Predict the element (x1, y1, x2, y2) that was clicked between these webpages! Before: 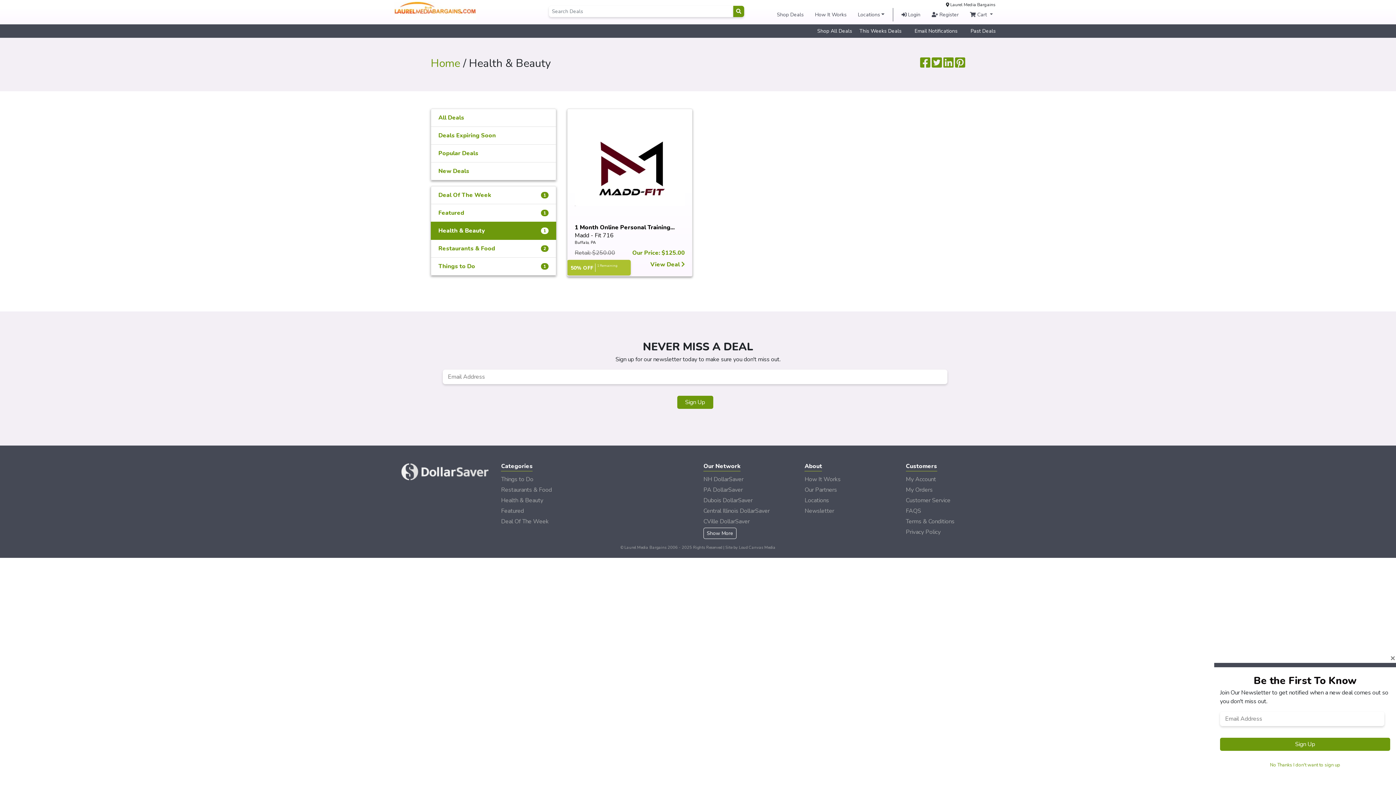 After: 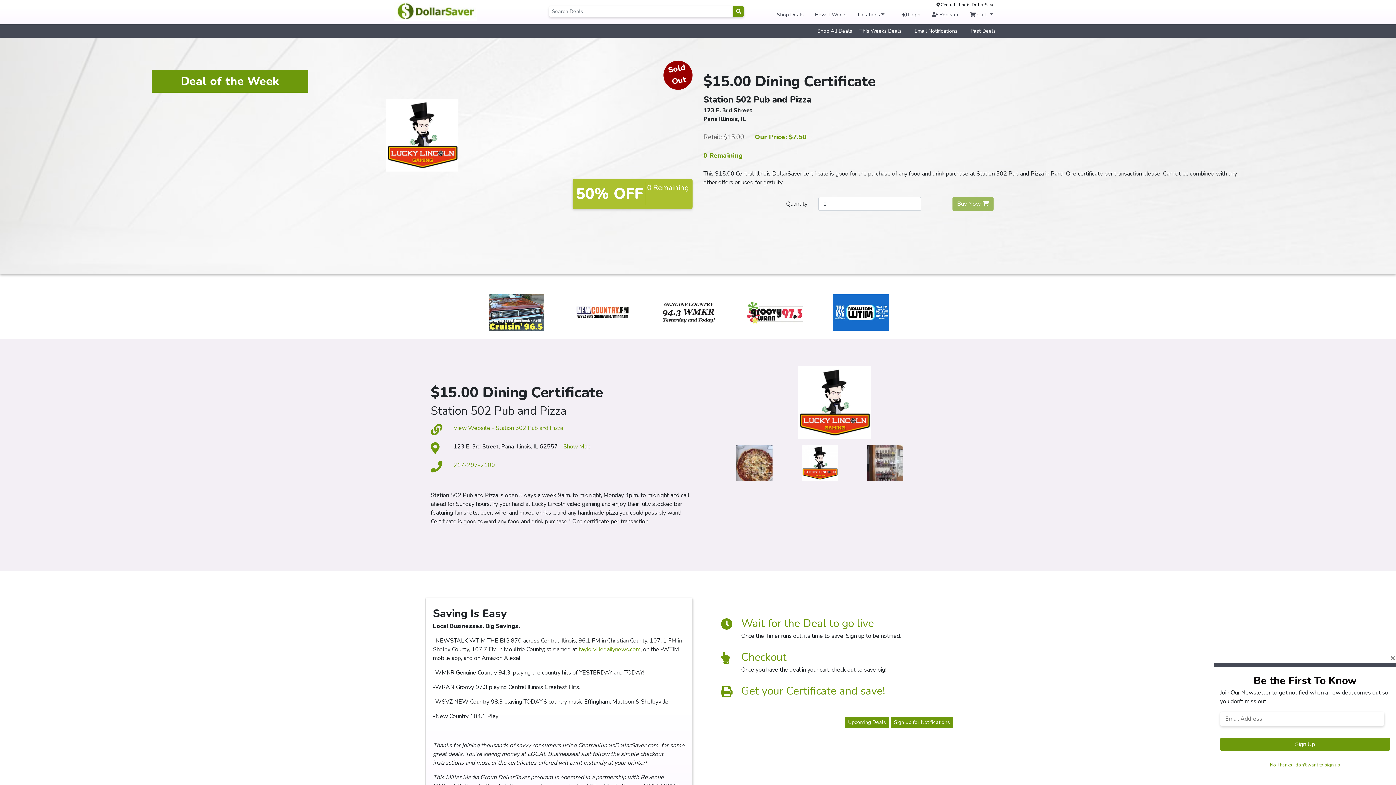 Action: bbox: (703, 507, 769, 515) label: Central Illinois DollarSaver